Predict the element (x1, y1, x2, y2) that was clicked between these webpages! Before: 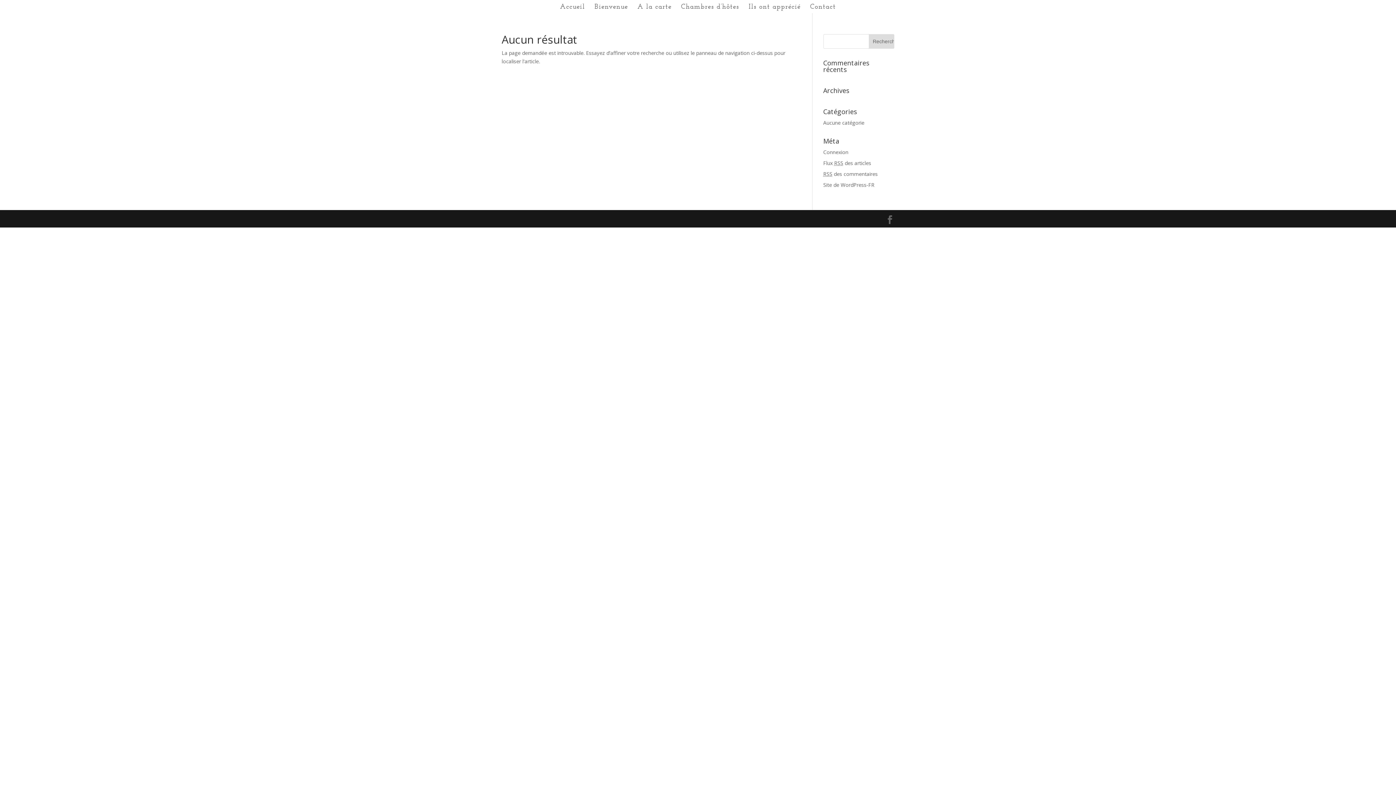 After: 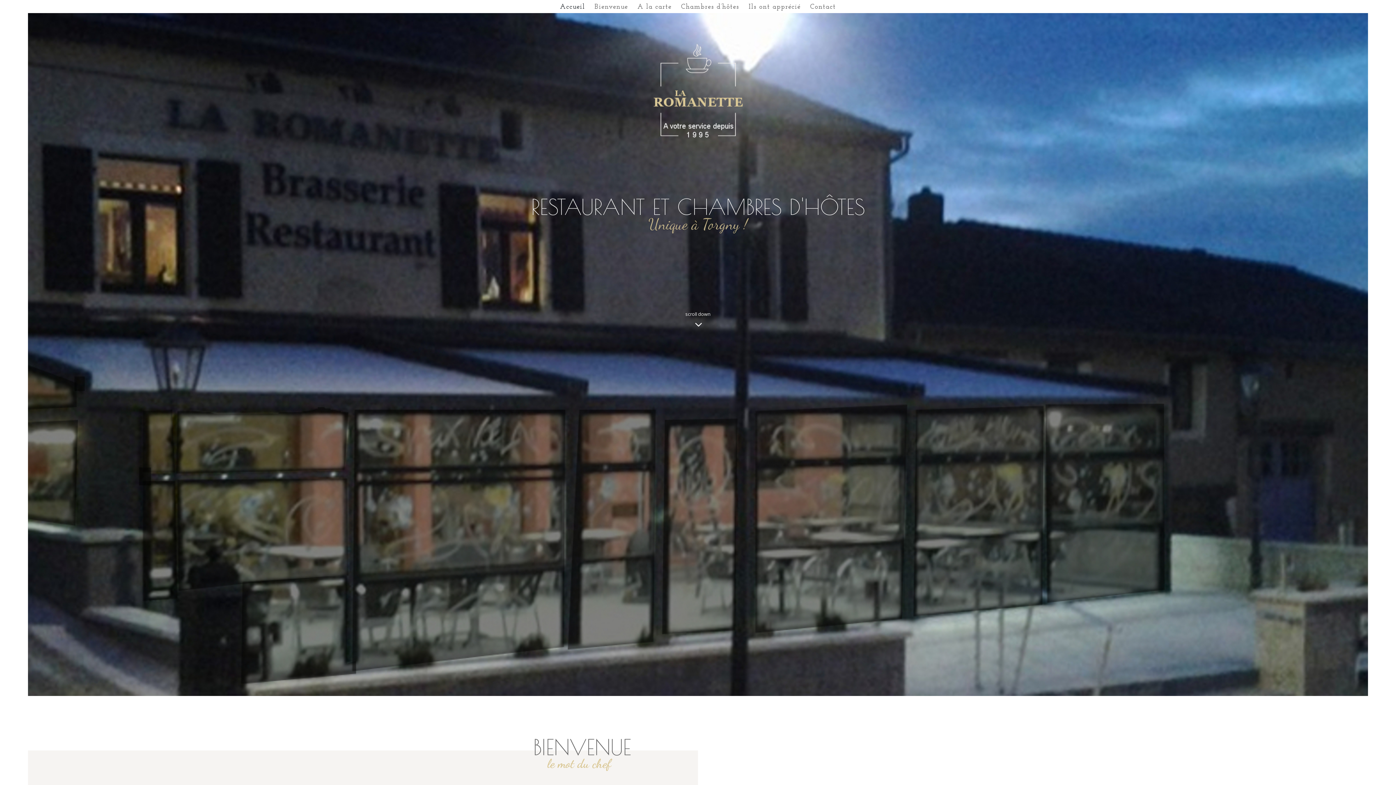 Action: label: Accueil bbox: (560, 4, 585, 13)